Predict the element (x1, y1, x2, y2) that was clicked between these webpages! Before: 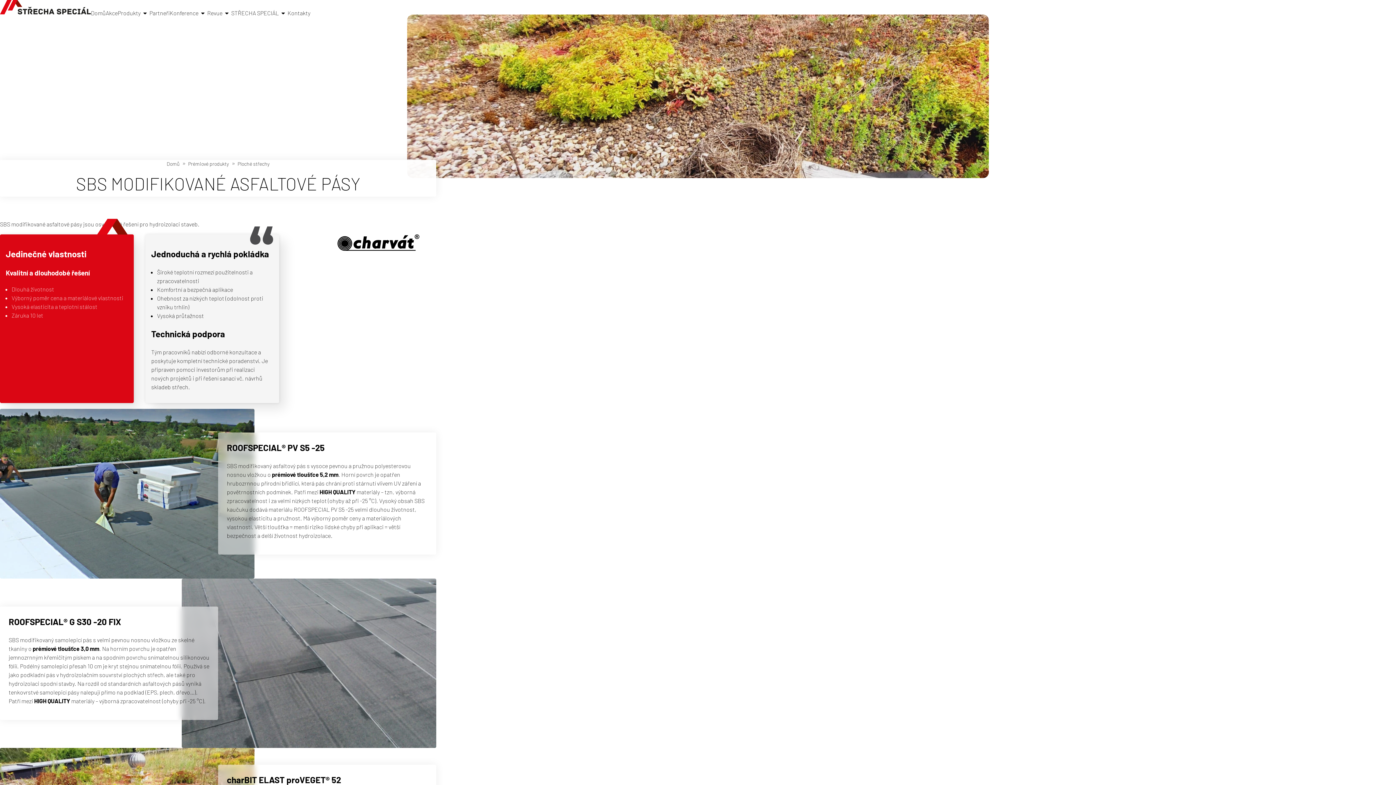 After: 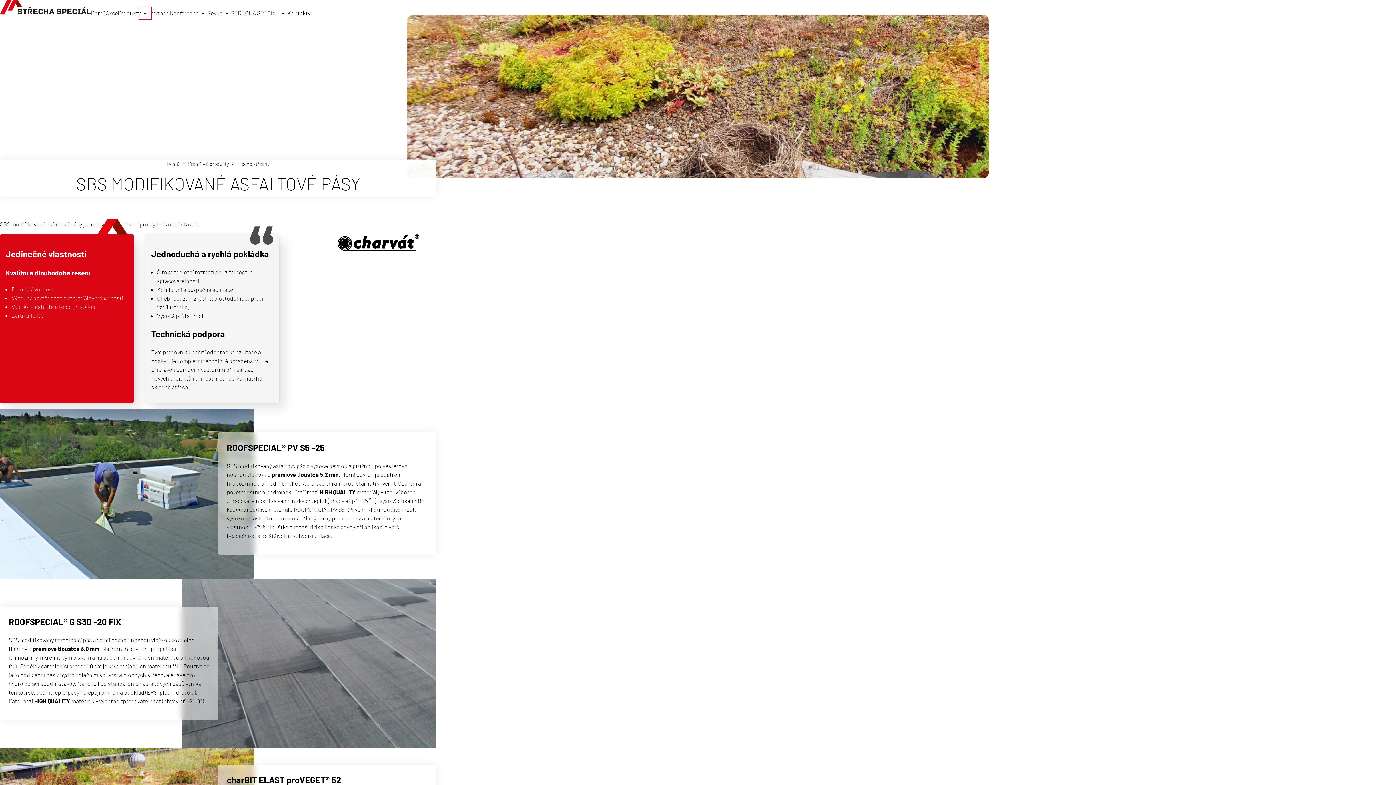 Action: bbox: (140, 8, 149, 17)